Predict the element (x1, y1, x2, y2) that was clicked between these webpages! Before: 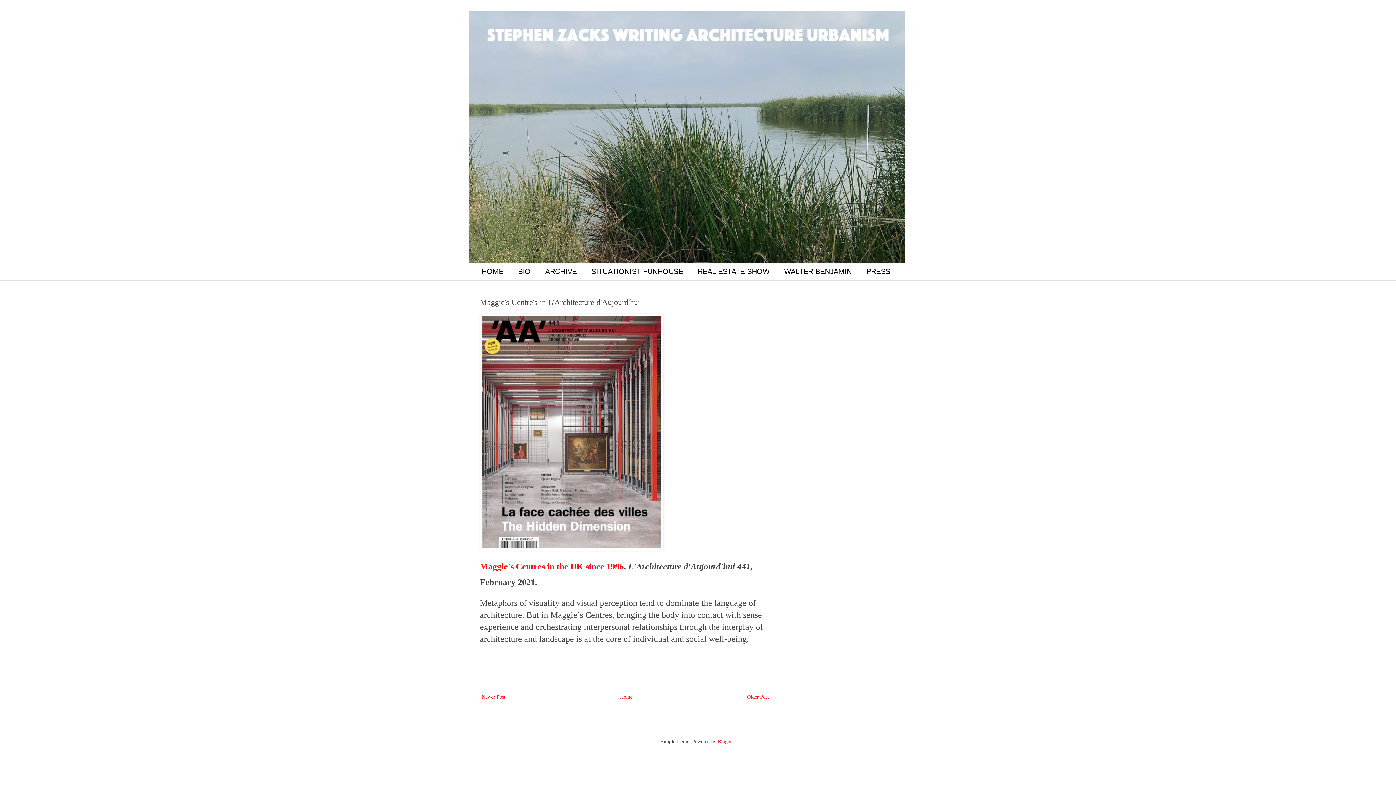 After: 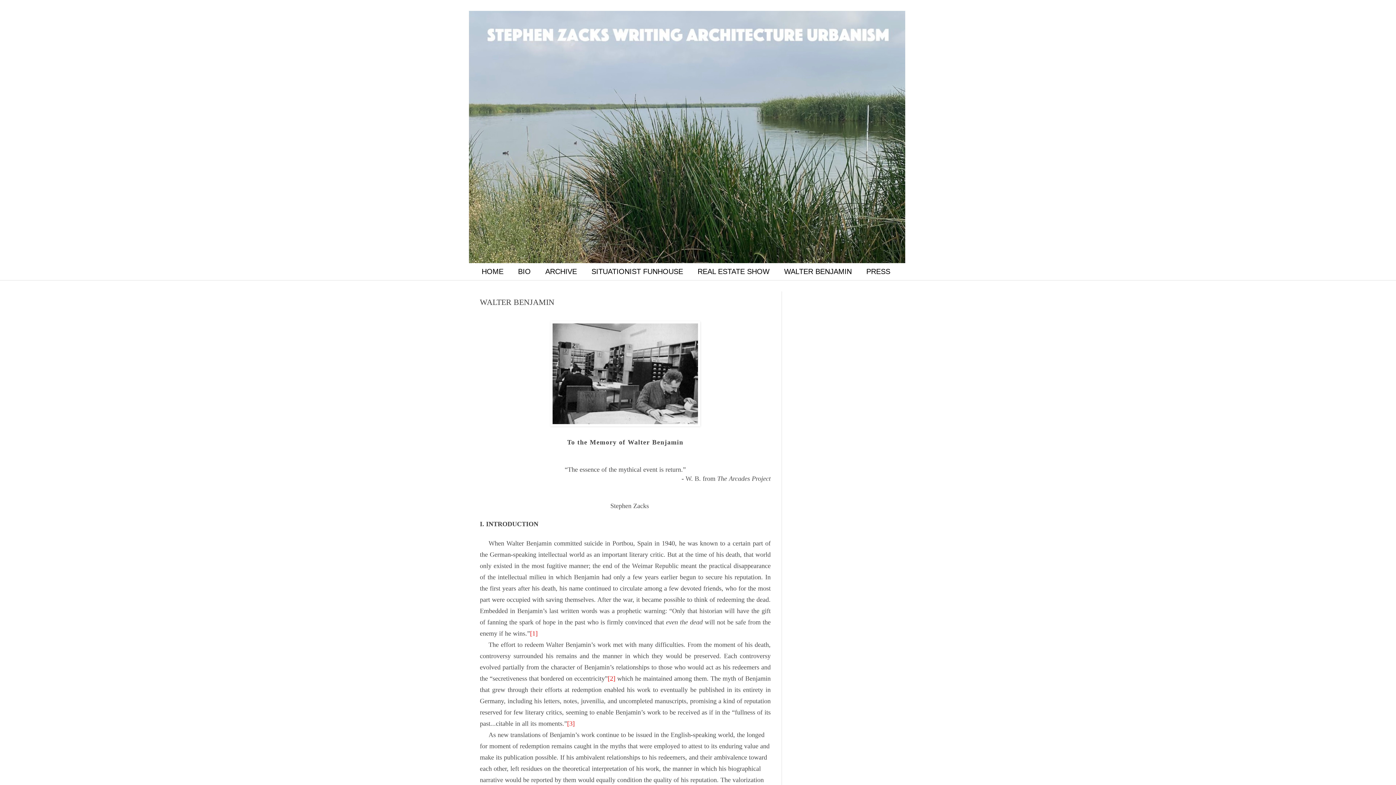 Action: label: WALTER BENJAMIN bbox: (777, 263, 859, 280)